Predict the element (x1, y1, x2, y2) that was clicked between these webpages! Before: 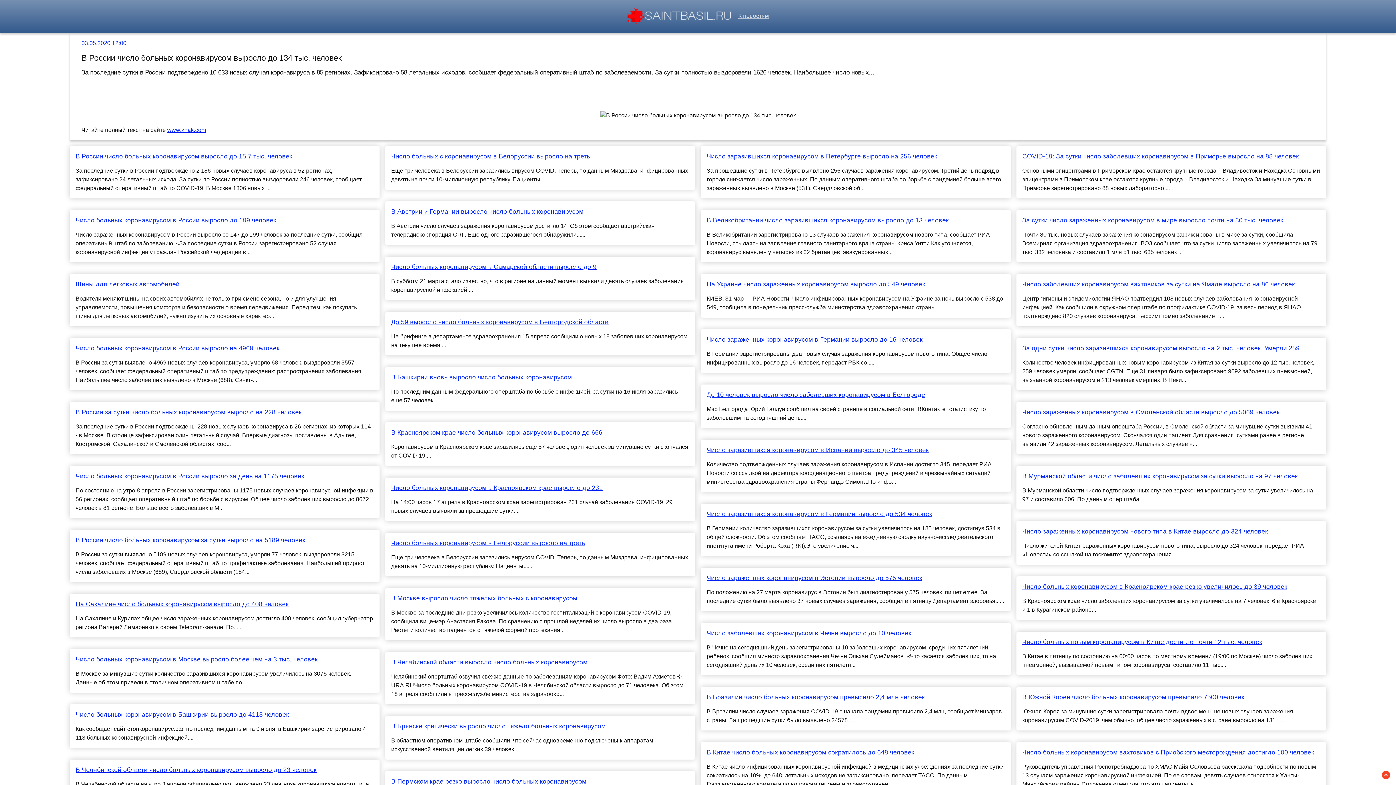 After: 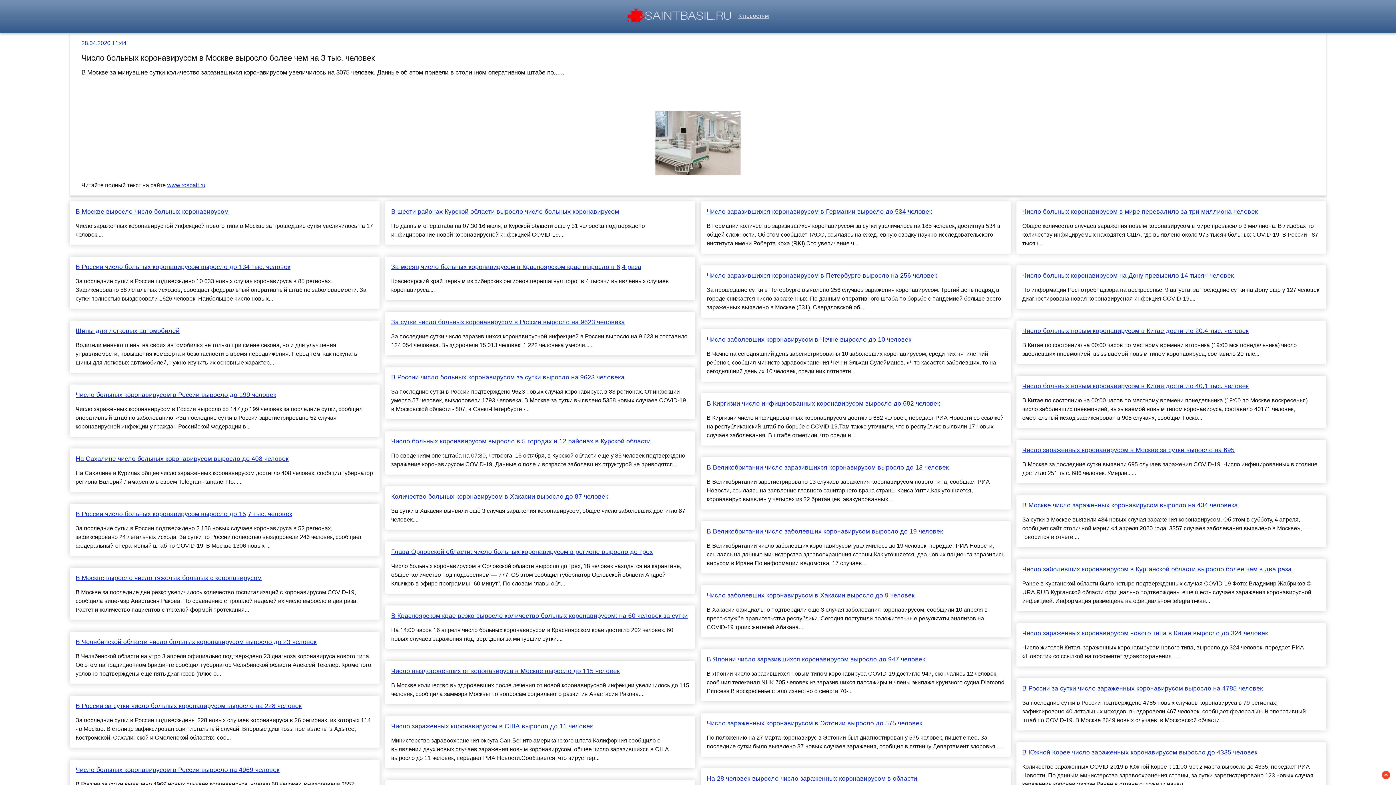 Action: label: Число больных коронавирусом в Москве выросло более чем на 3 тыс. человек bbox: (75, 655, 373, 664)